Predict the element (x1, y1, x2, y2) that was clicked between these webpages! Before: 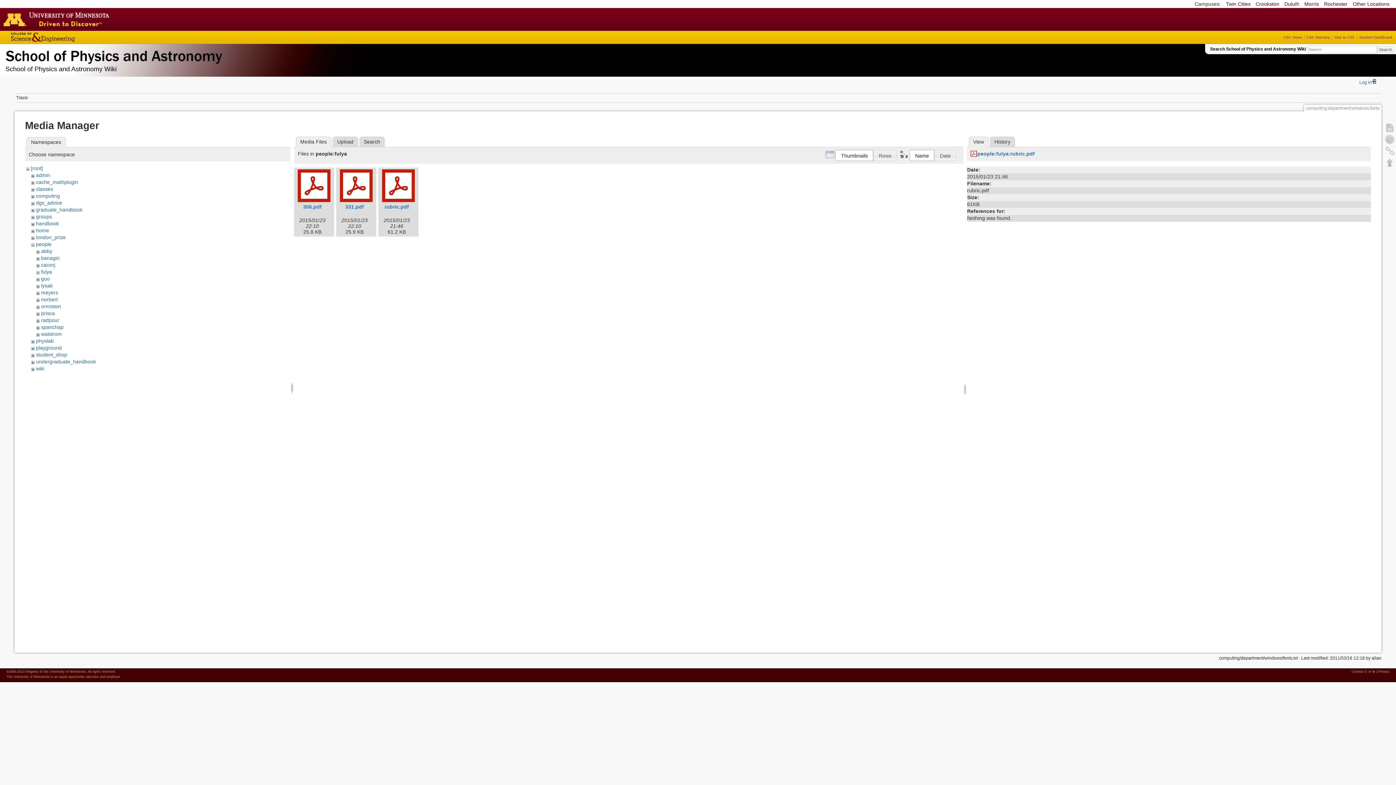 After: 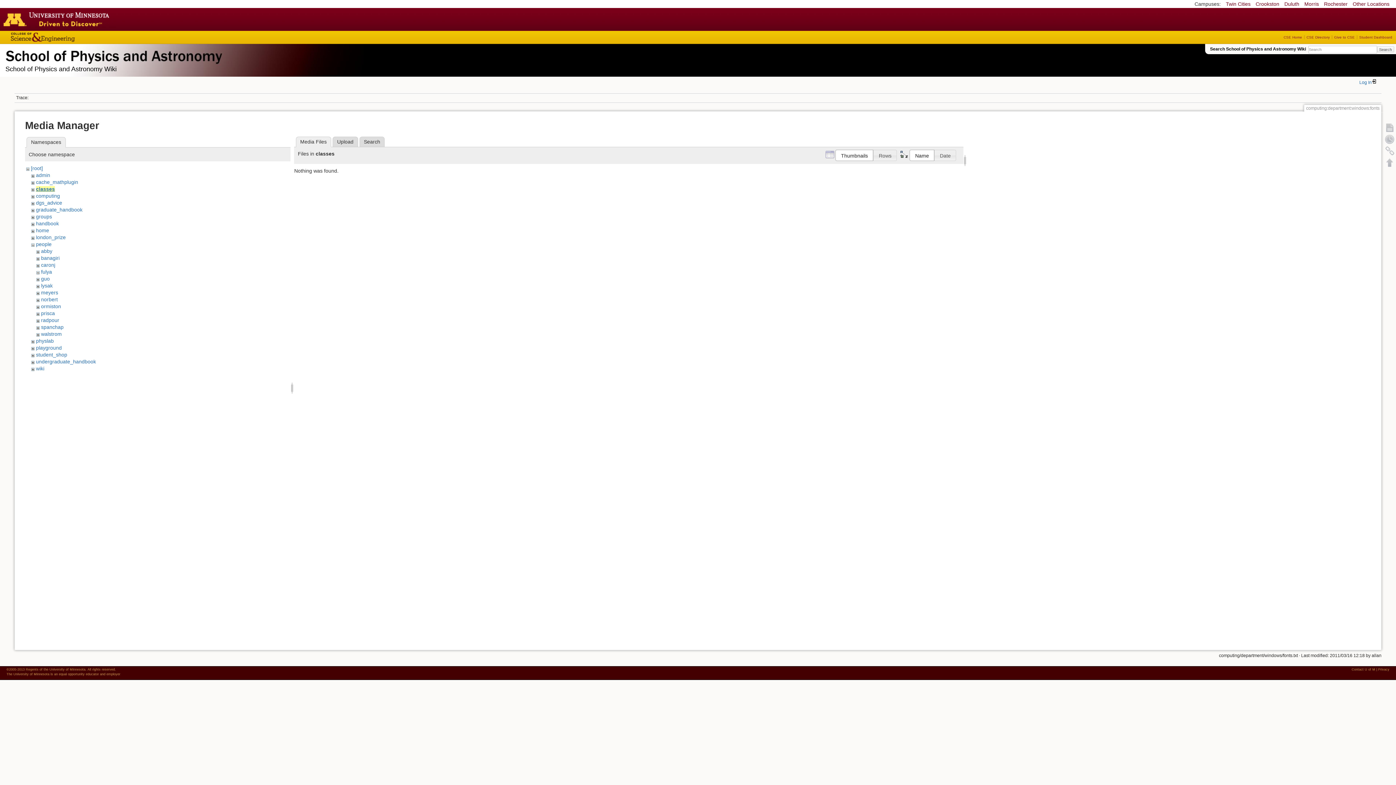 Action: label: classes bbox: (35, 186, 53, 192)